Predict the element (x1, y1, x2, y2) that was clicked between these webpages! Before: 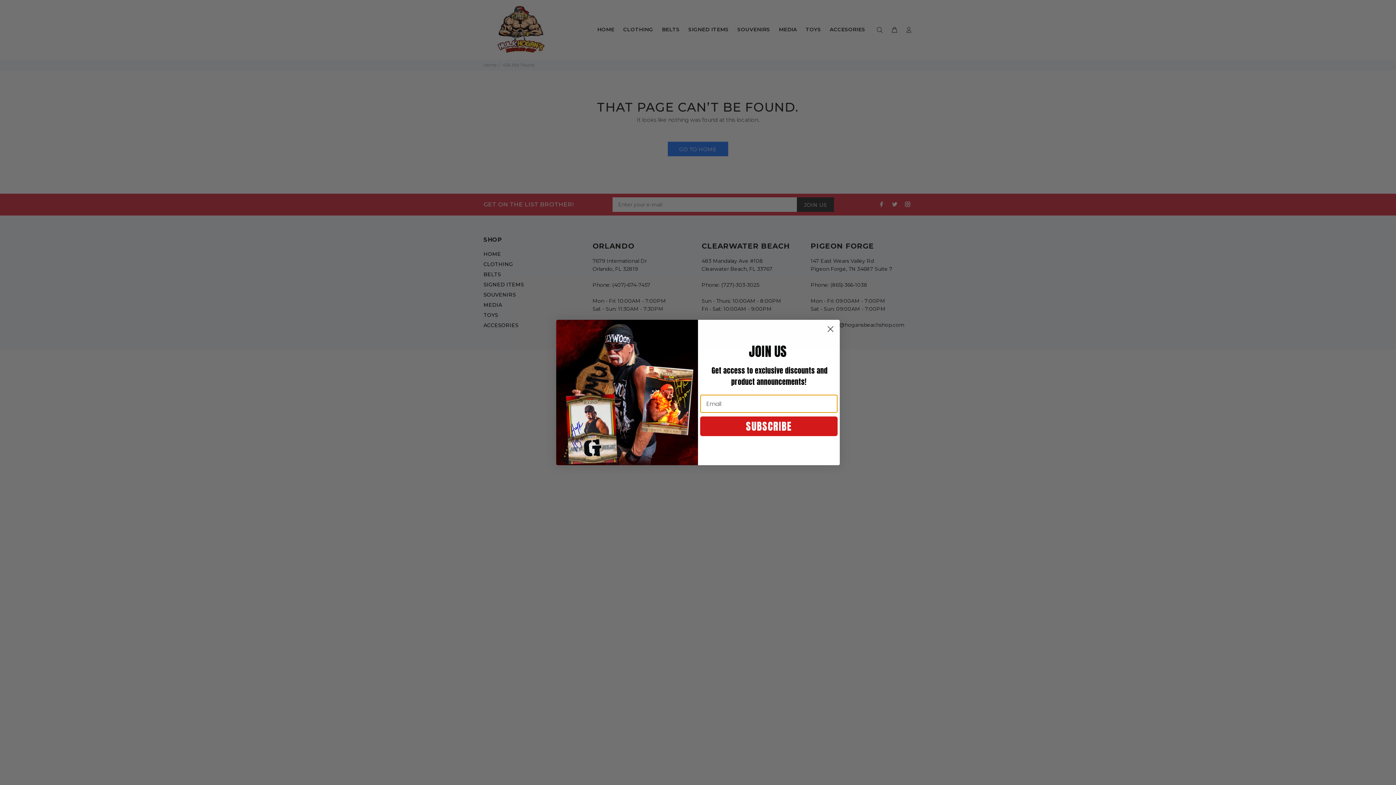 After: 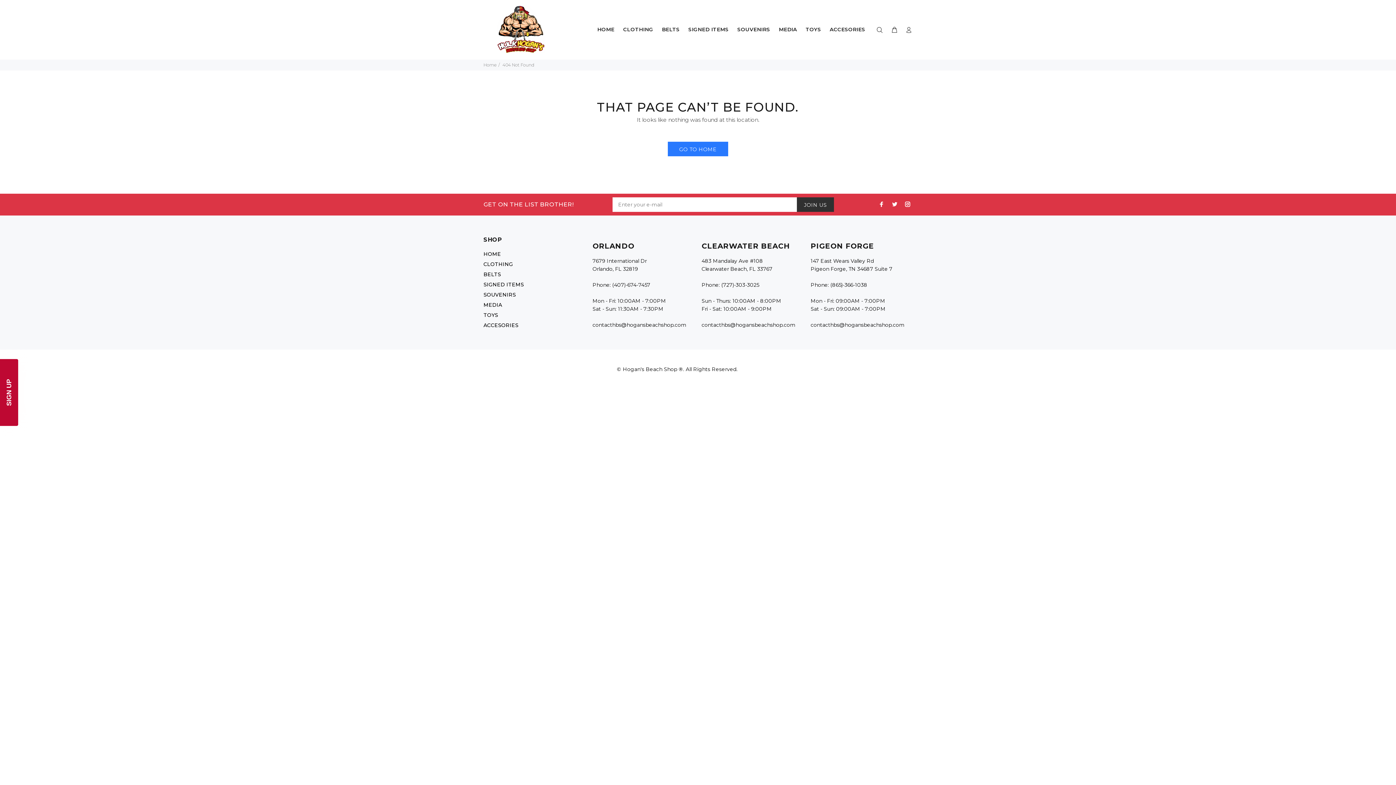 Action: bbox: (824, 322, 837, 335) label: Close dialog